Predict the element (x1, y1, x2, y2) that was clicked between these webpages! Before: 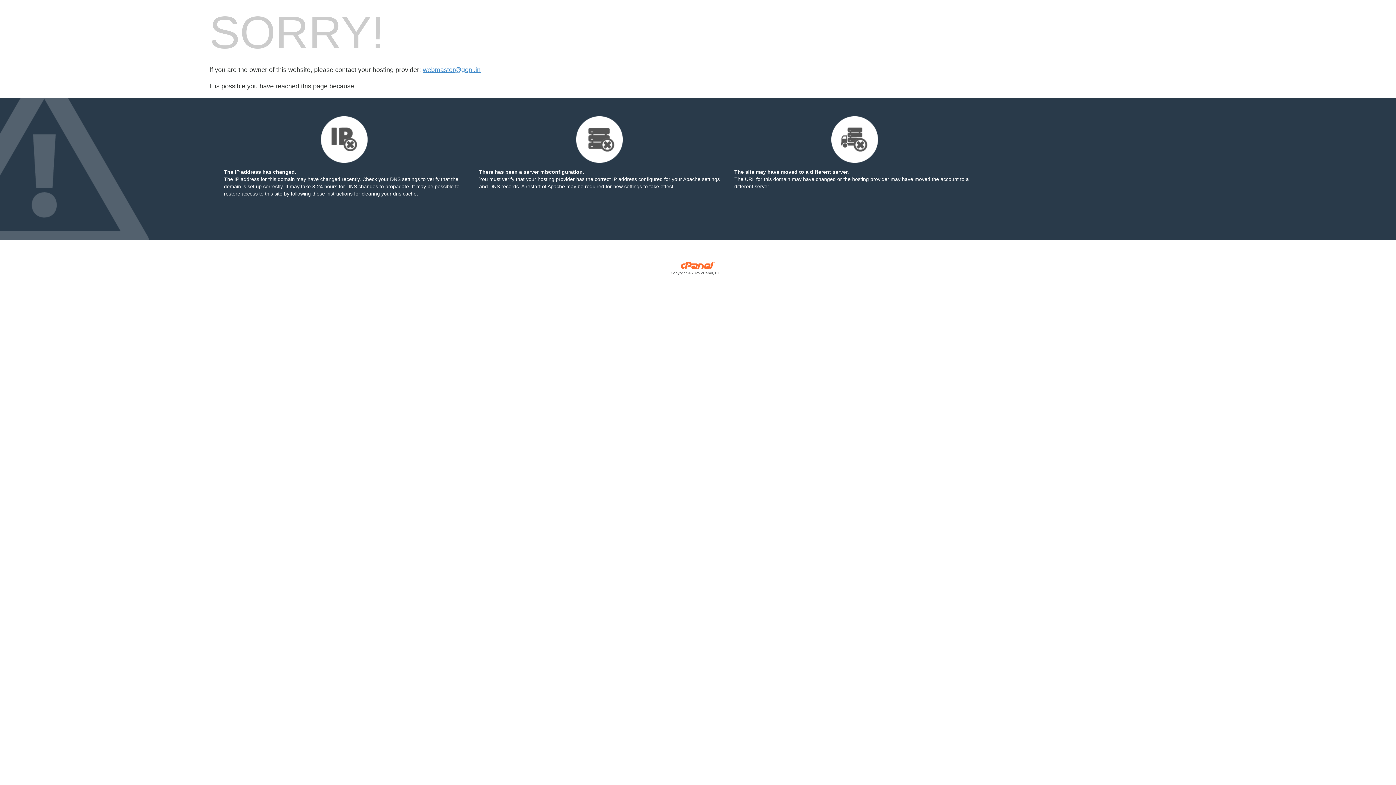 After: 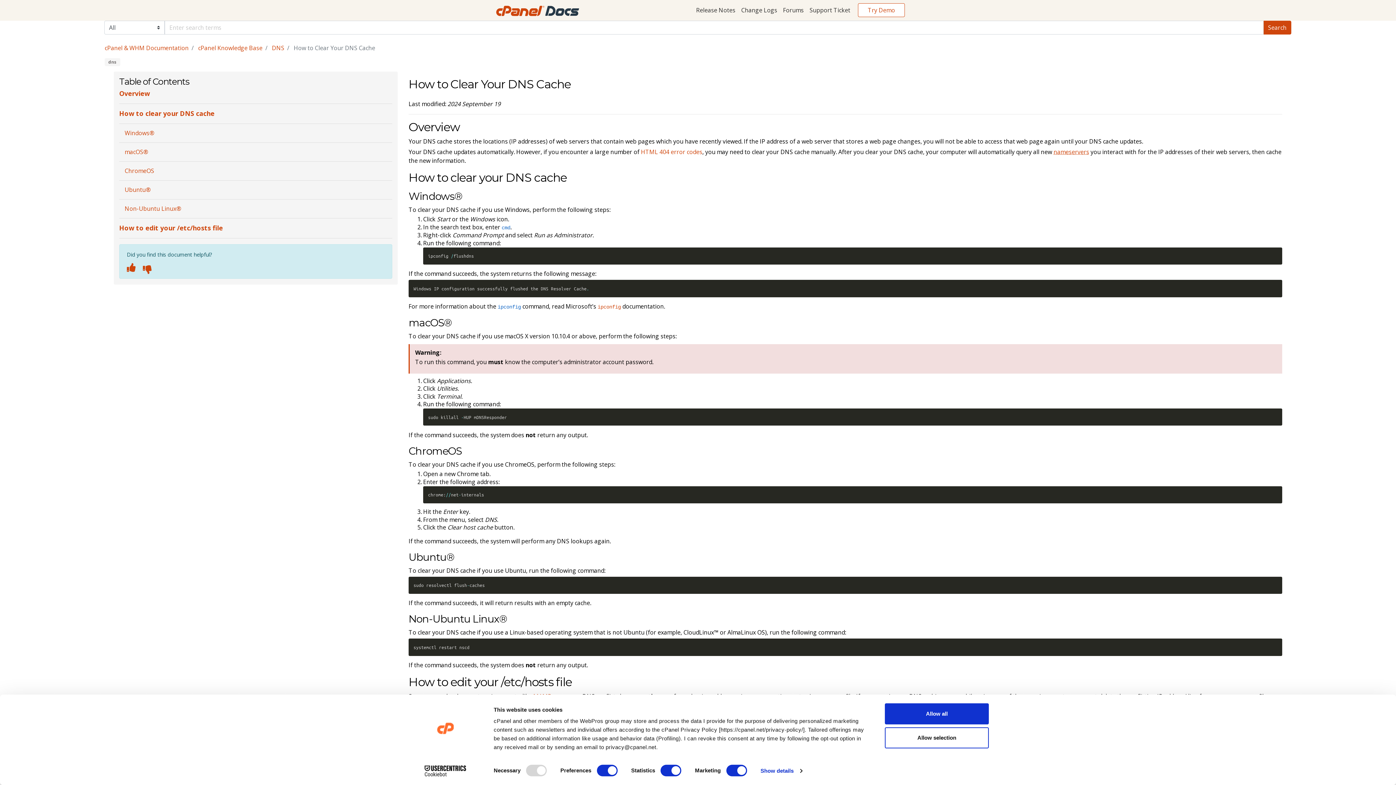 Action: bbox: (290, 190, 352, 196) label: following these instructions